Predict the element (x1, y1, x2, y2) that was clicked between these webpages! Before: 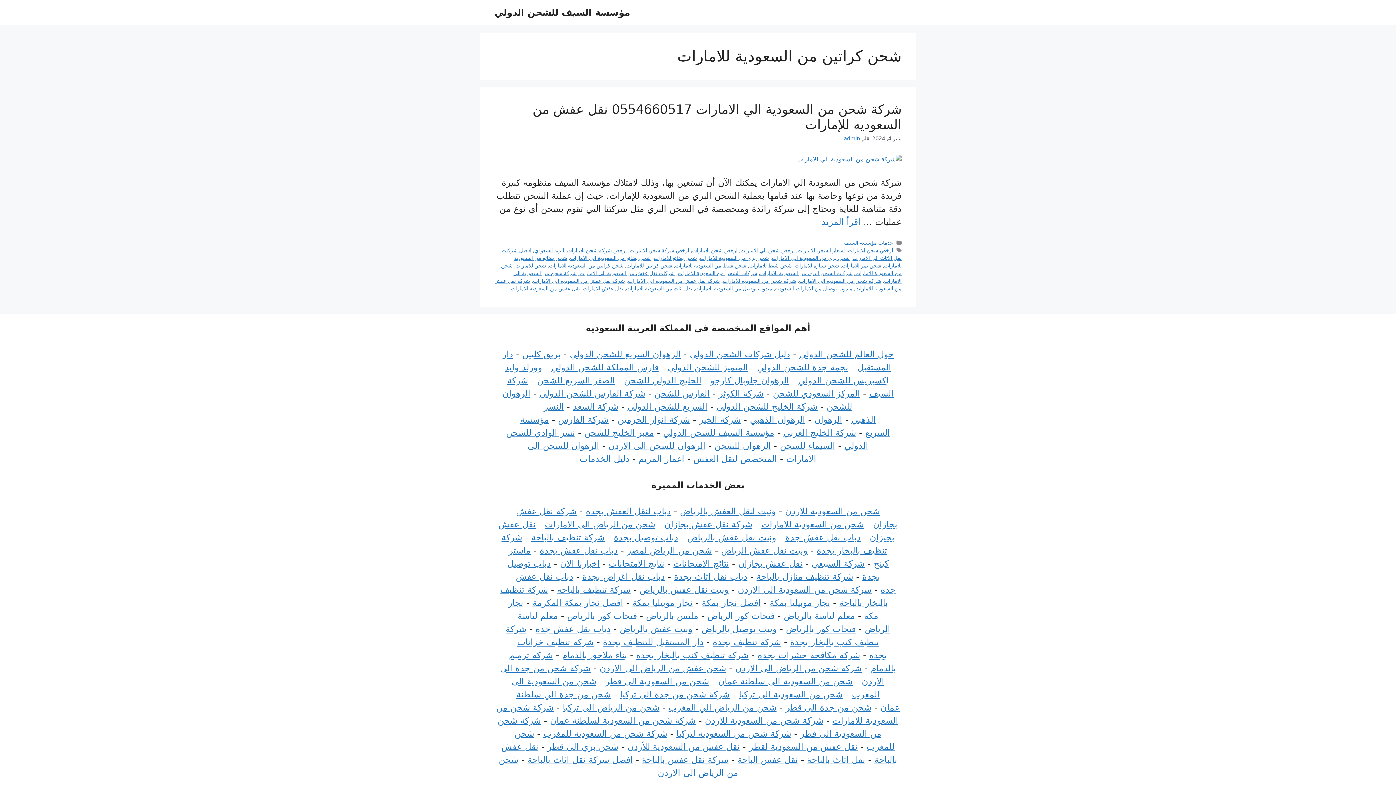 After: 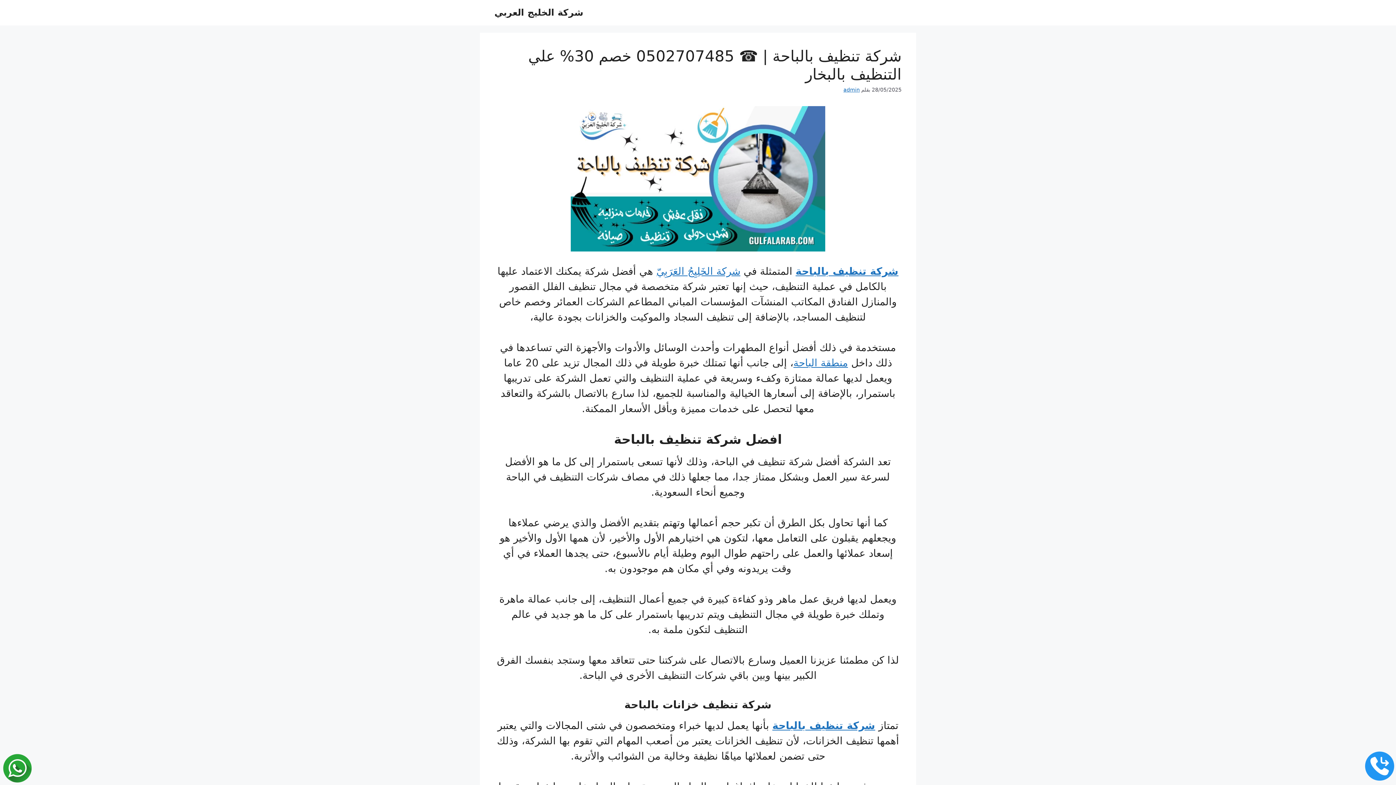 Action: bbox: (756, 572, 853, 582) label: شركة تنظيف منازل بالباحة